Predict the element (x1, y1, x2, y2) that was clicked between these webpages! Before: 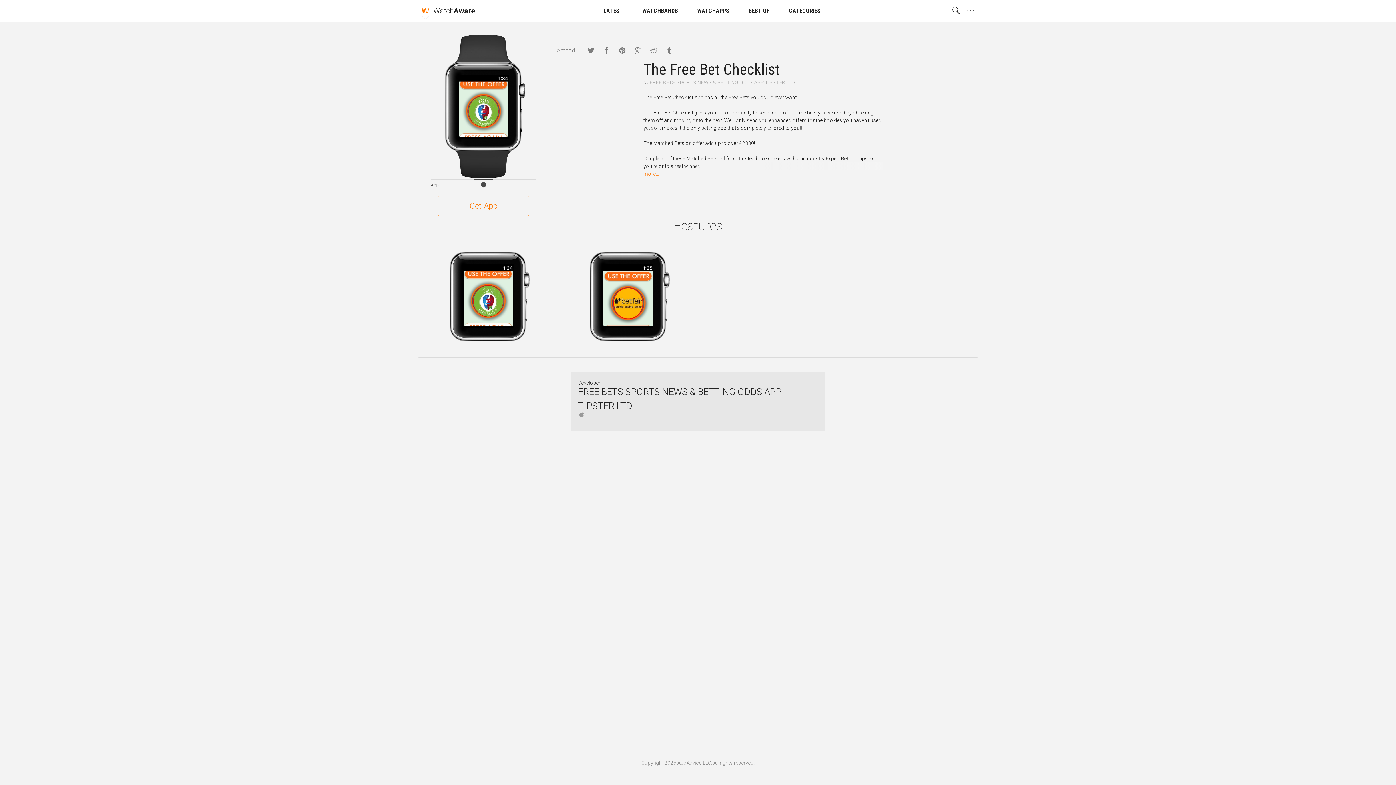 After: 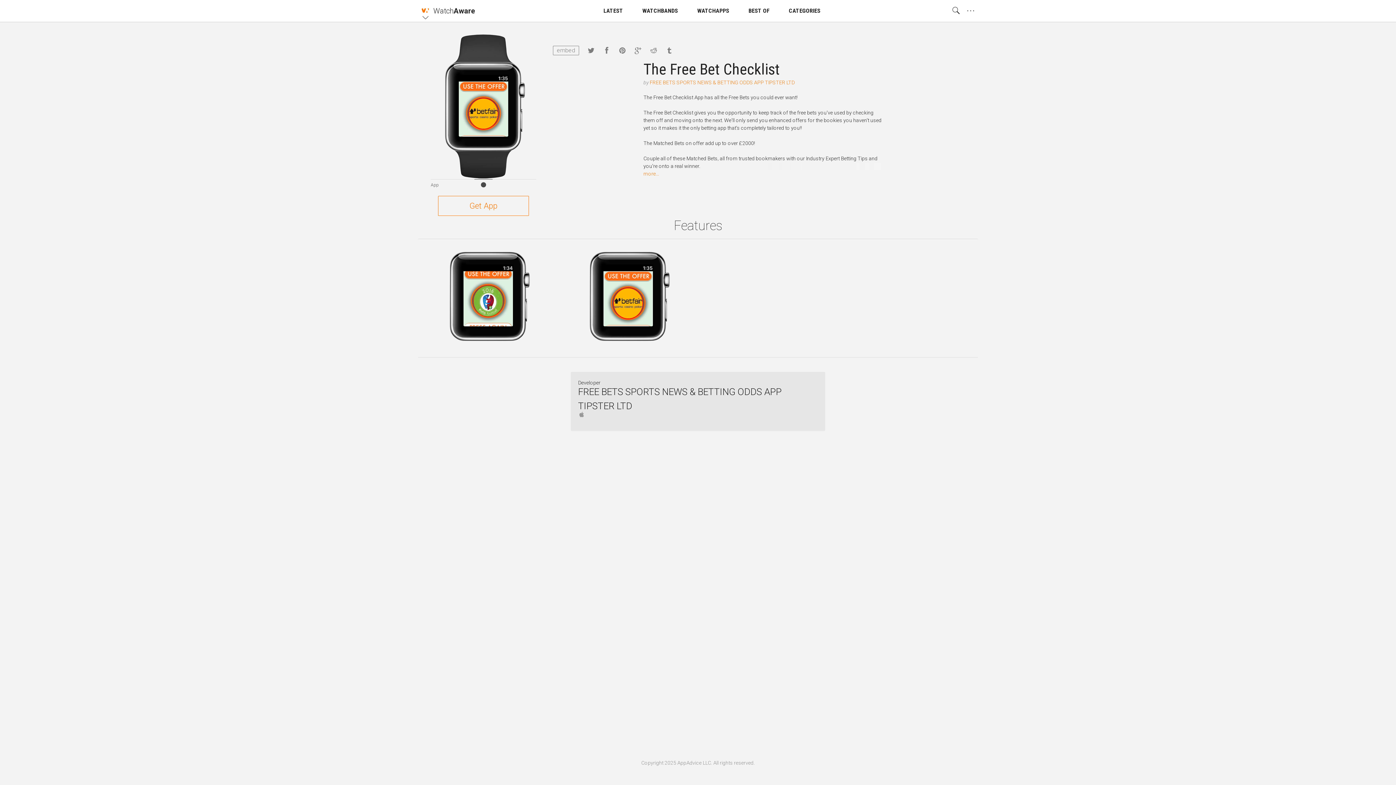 Action: label: FREE BETS SPORTS NEWS & BETTING ODDS APP TIPSTER LTD bbox: (649, 79, 794, 85)